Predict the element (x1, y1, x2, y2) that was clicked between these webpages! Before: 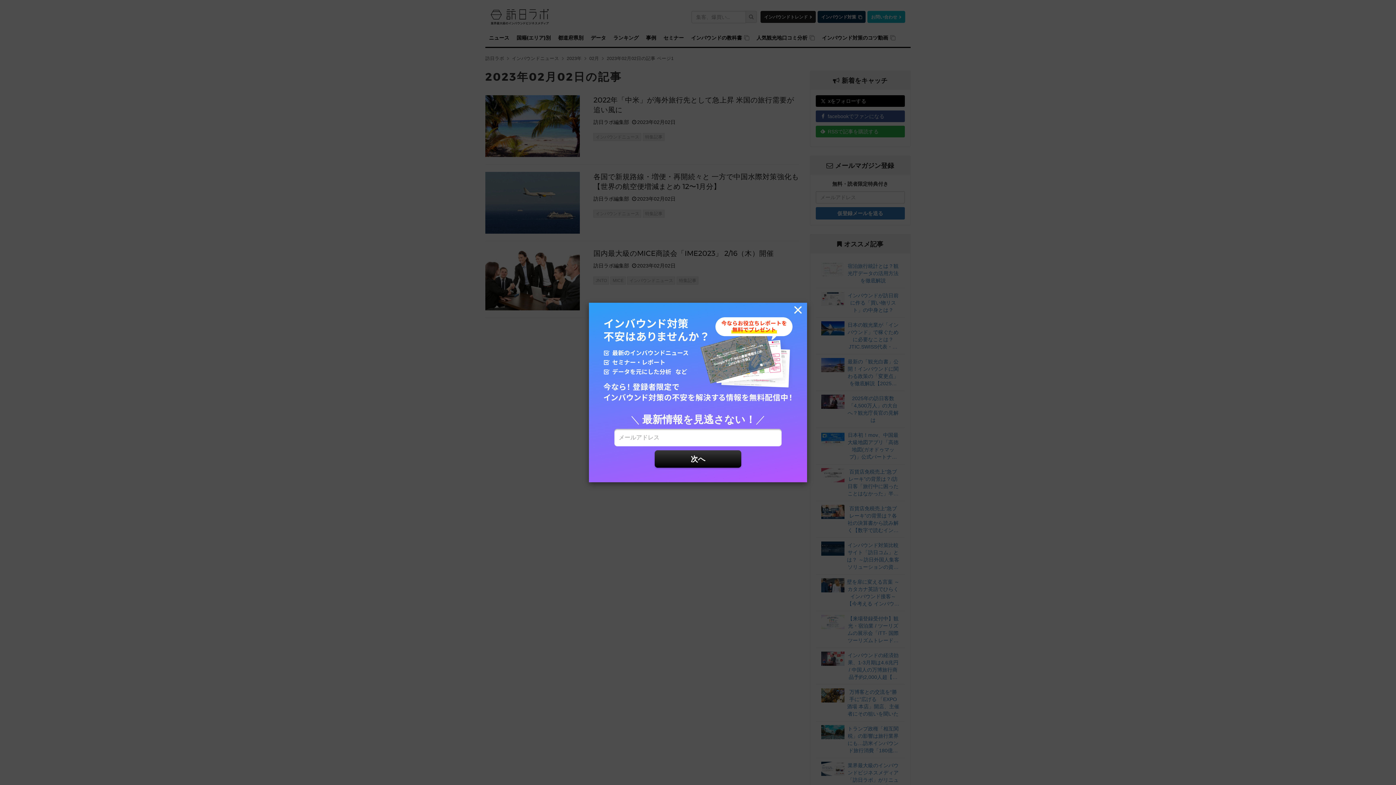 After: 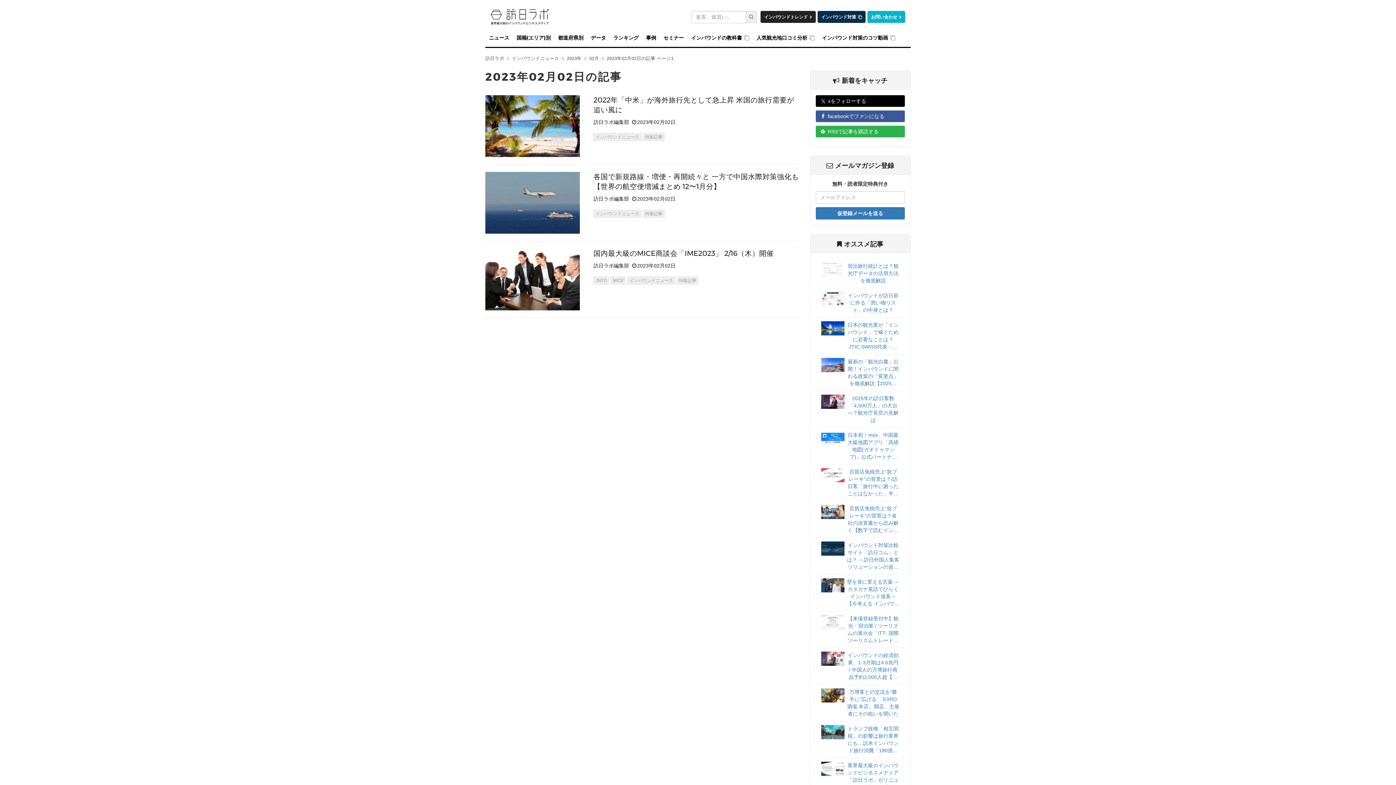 Action: bbox: (792, 306, 803, 317) label: Close